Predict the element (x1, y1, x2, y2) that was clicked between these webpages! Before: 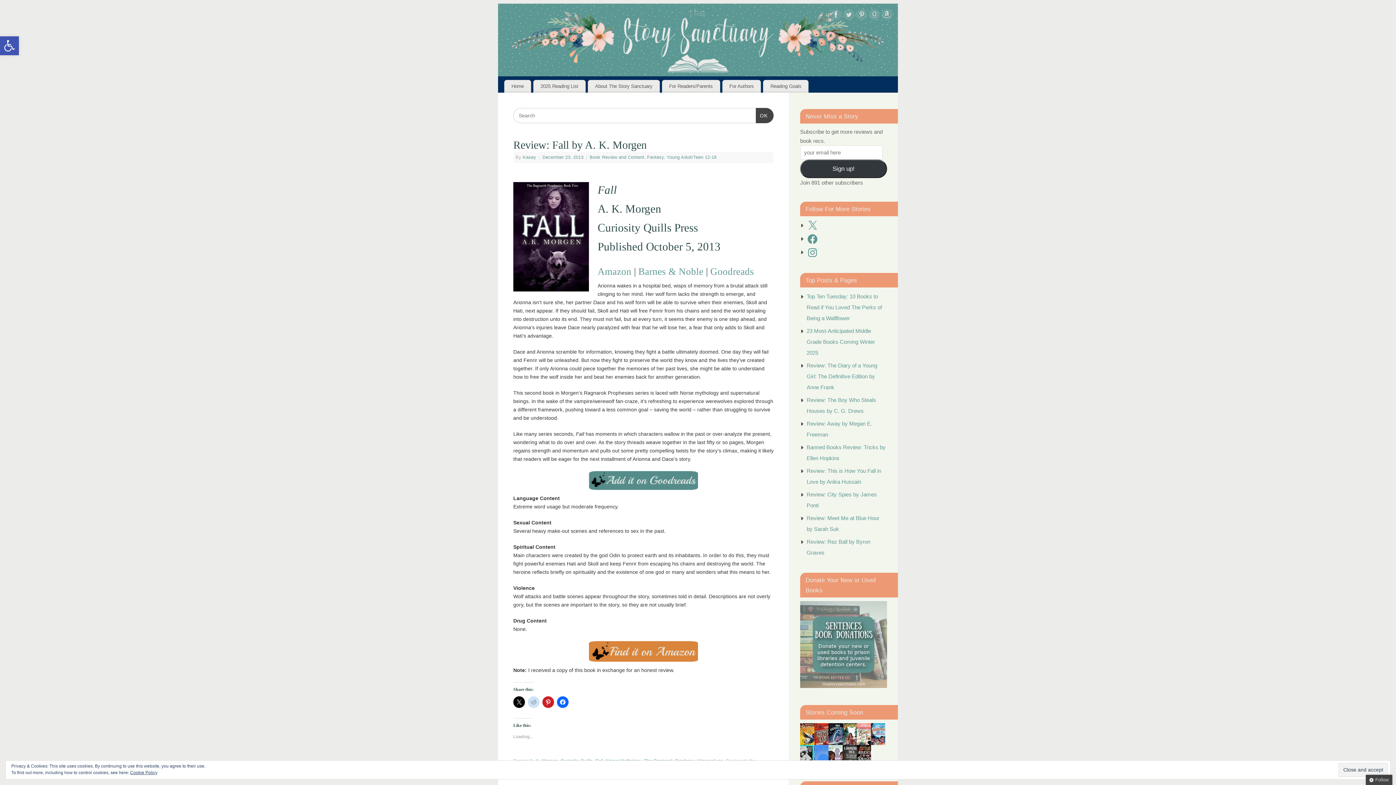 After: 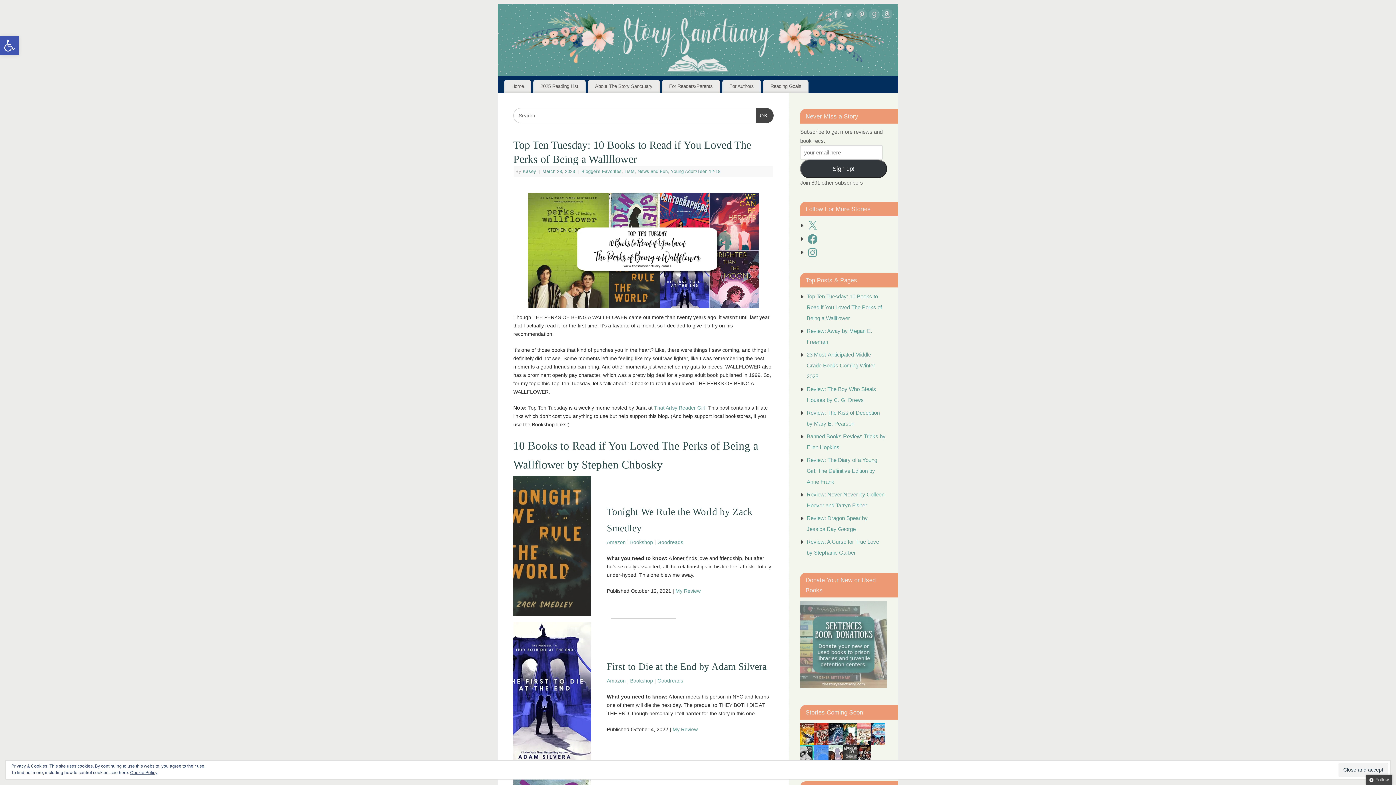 Action: label: Top Ten Tuesday: 10 Books to Read if You Loved The Perks of Being a Wallflower bbox: (806, 293, 882, 321)